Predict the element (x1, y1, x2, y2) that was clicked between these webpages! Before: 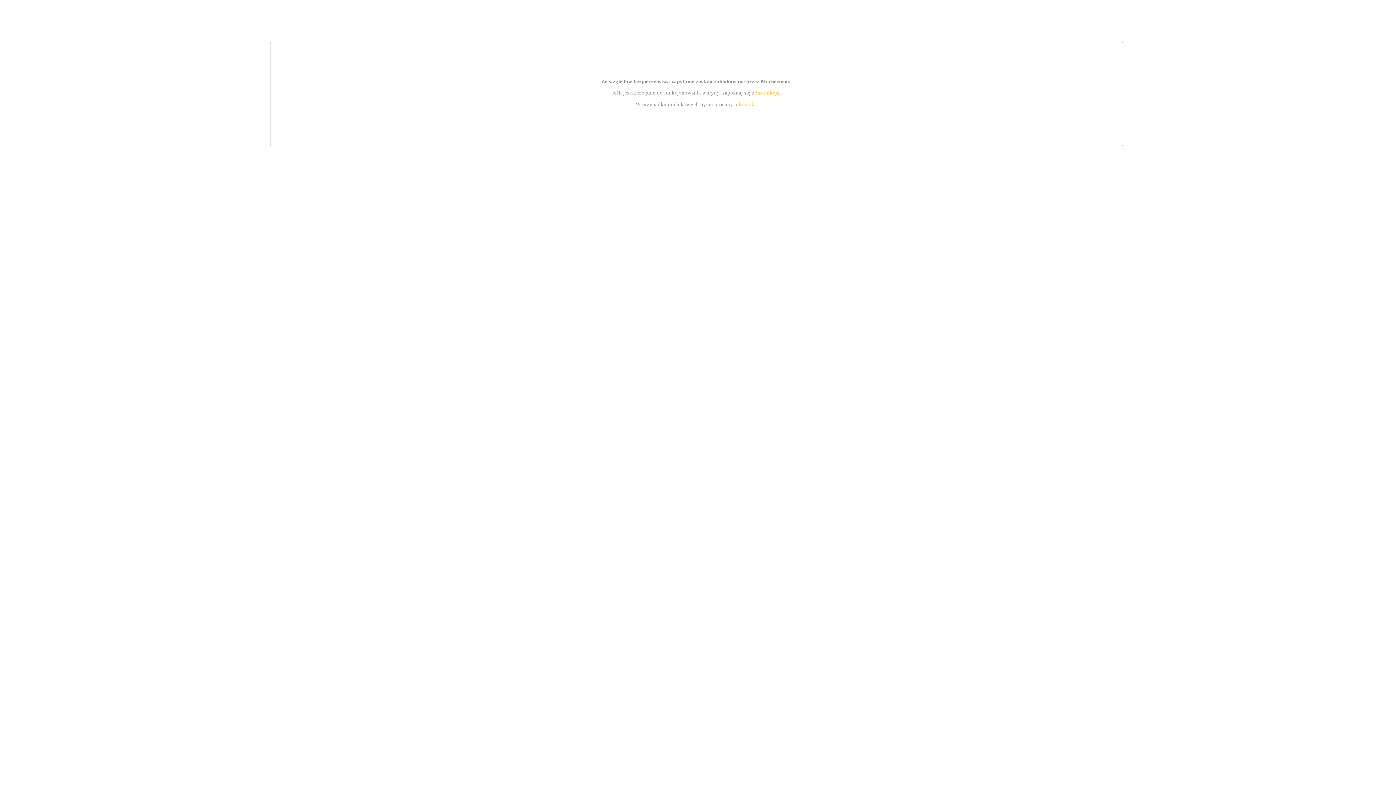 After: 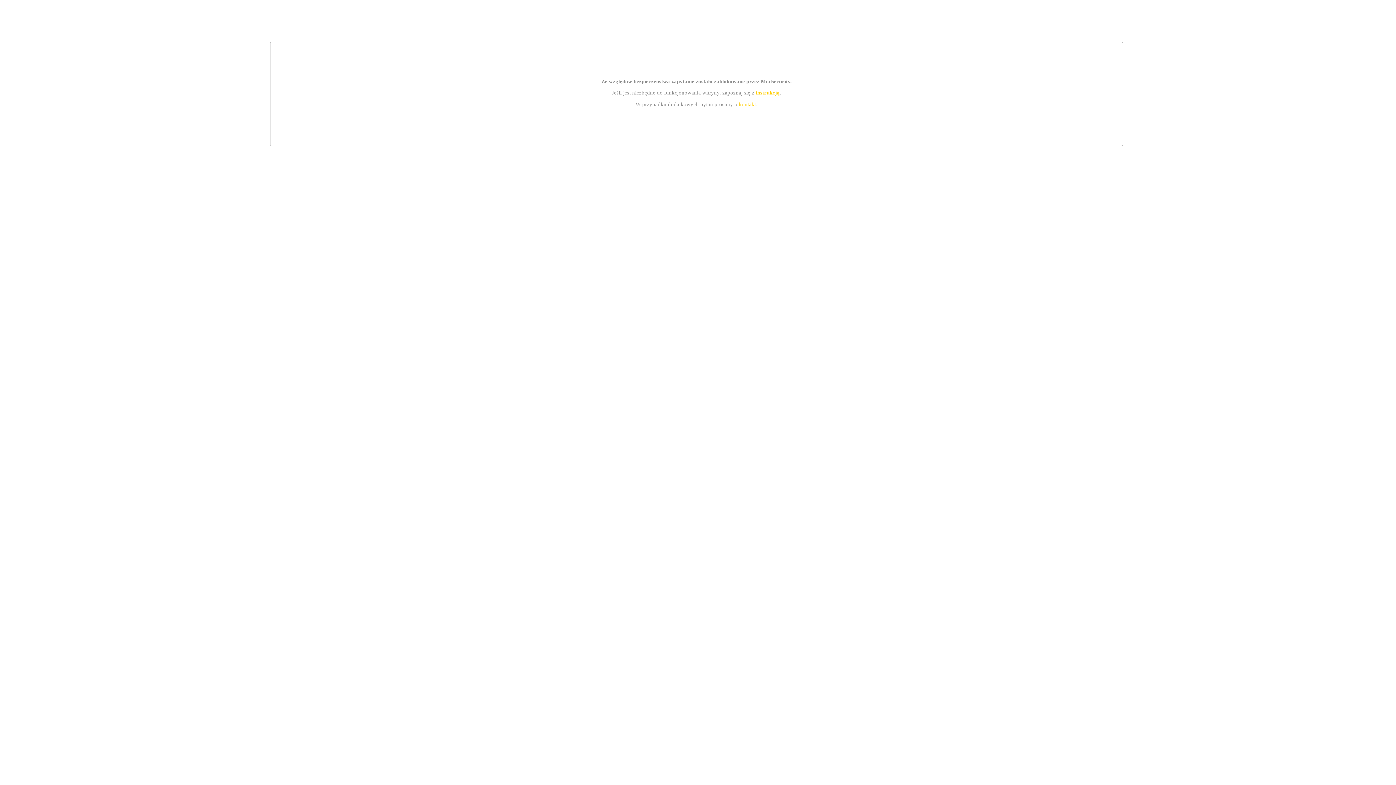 Action: label: kontakt bbox: (739, 101, 756, 107)